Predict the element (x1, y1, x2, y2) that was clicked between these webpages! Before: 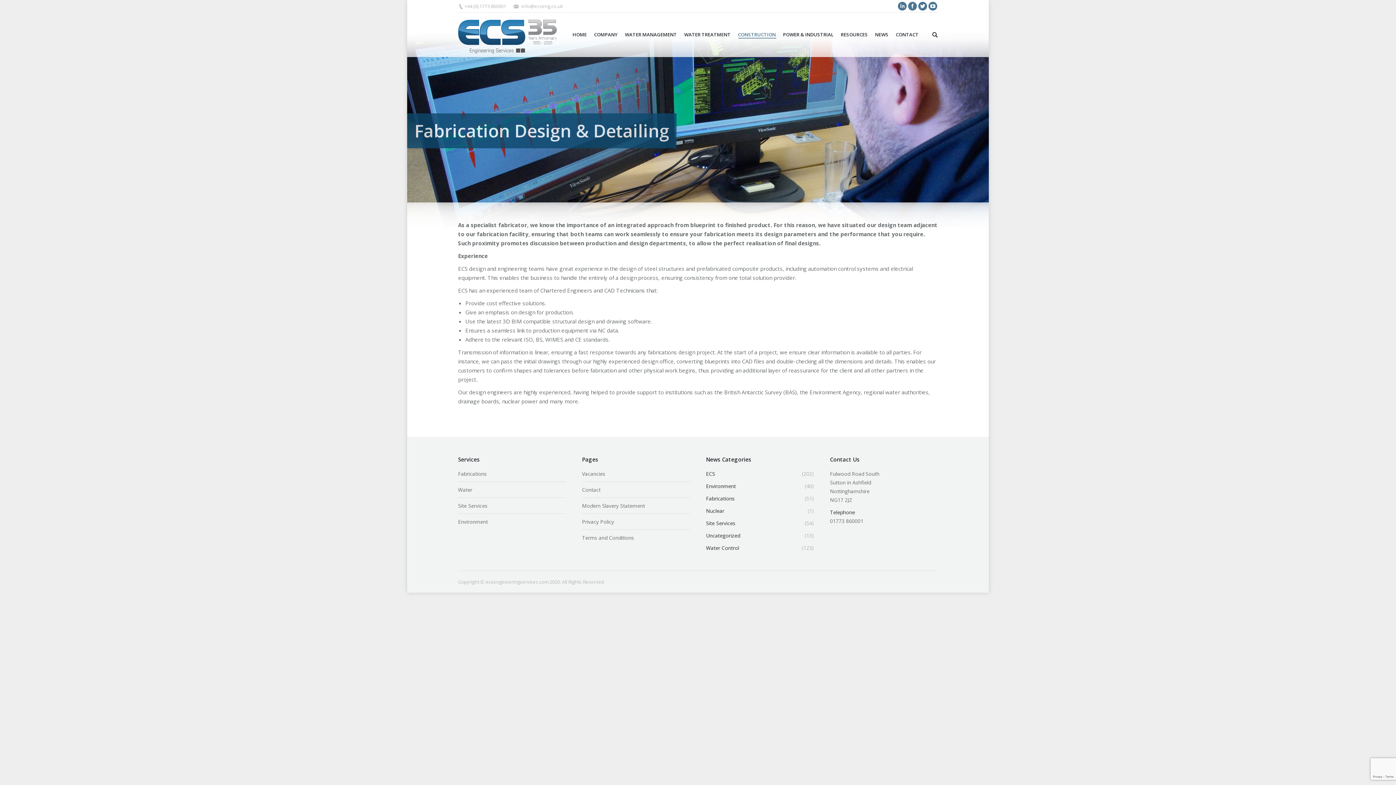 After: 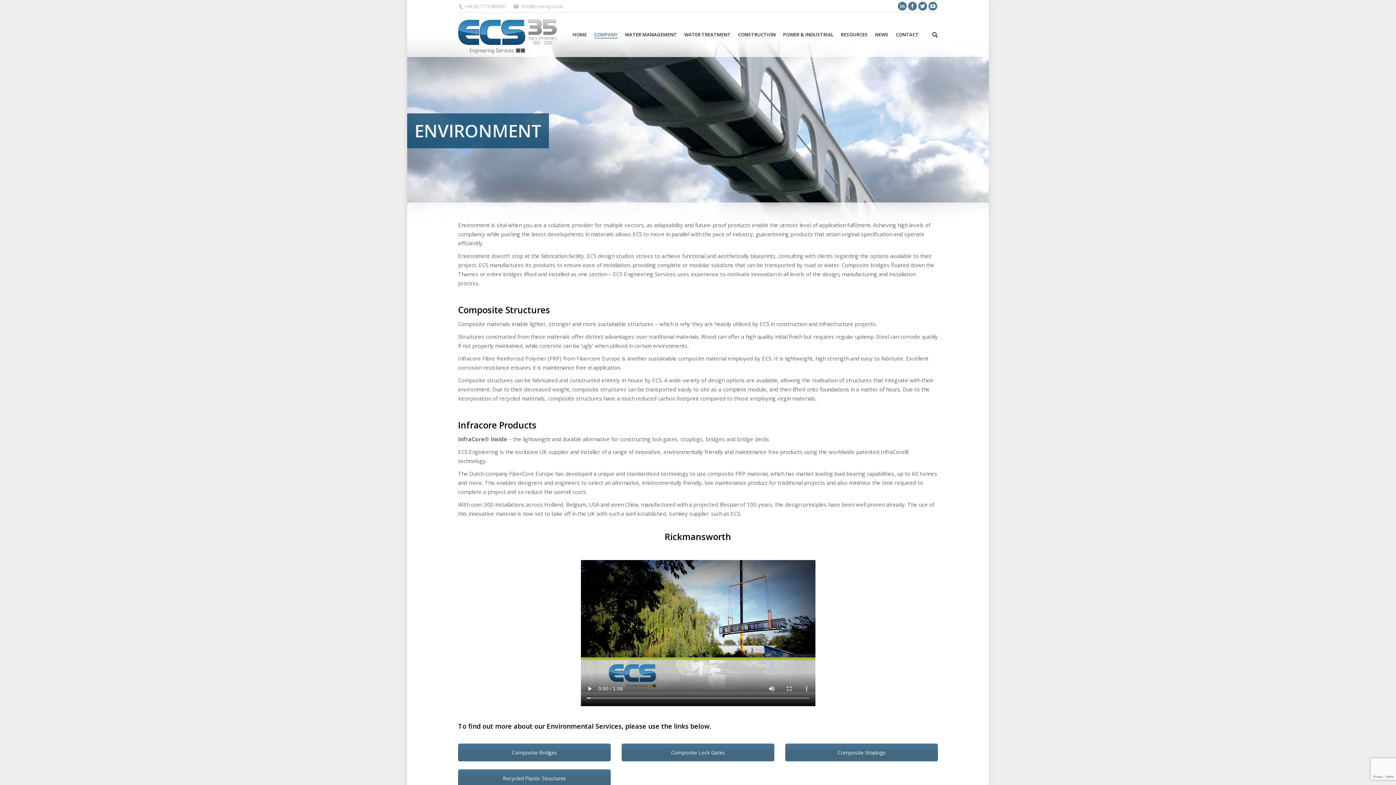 Action: label: Environment bbox: (458, 518, 493, 525)